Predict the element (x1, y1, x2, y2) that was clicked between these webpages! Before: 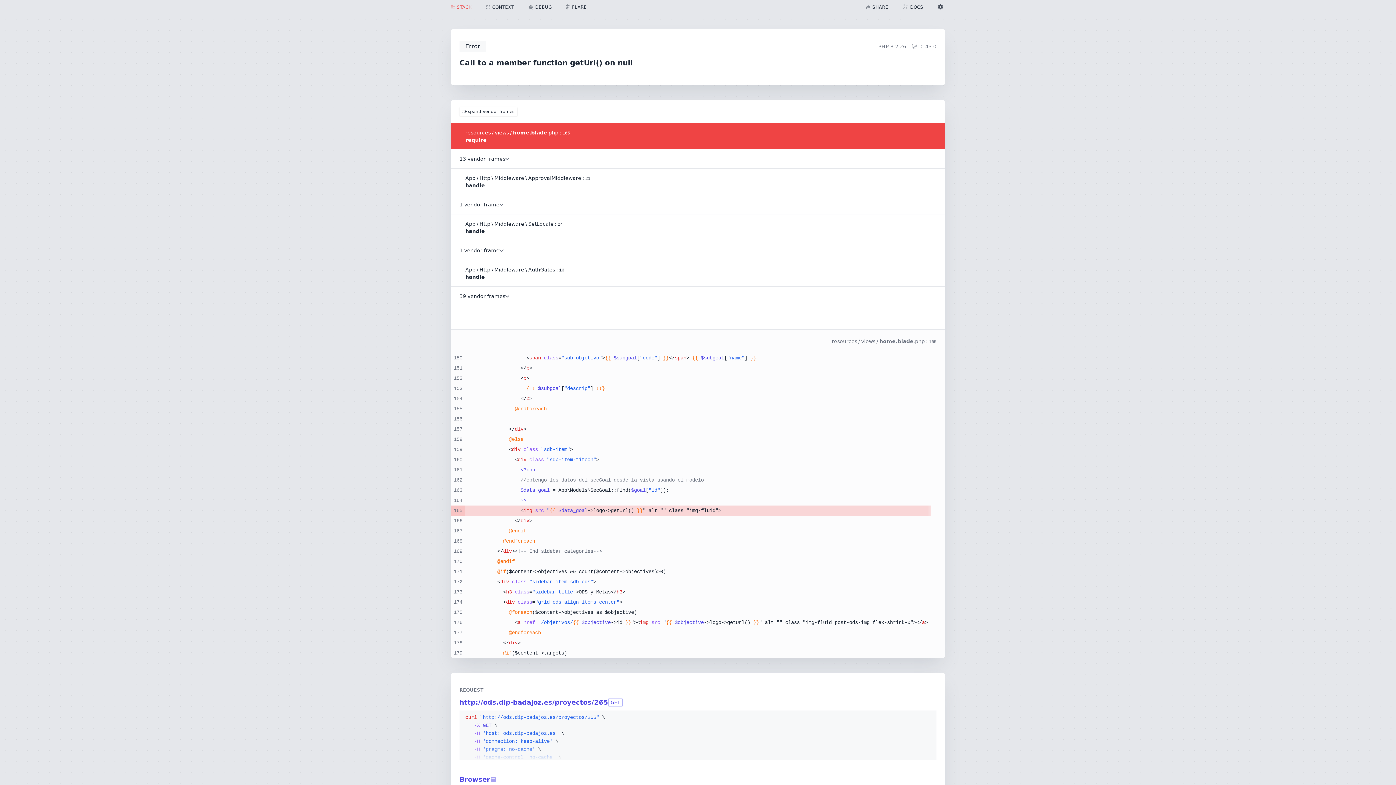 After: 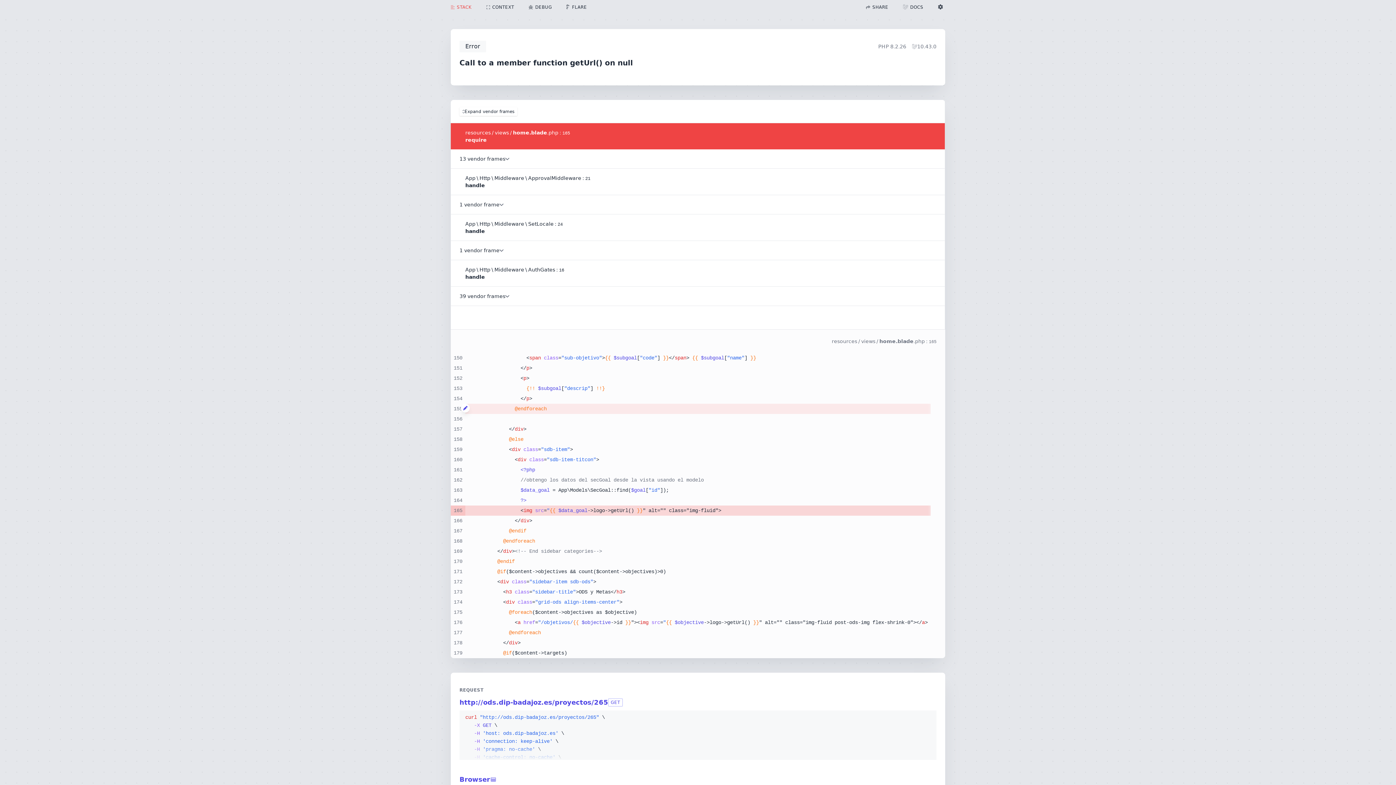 Action: bbox: (461, 404, 469, 412)